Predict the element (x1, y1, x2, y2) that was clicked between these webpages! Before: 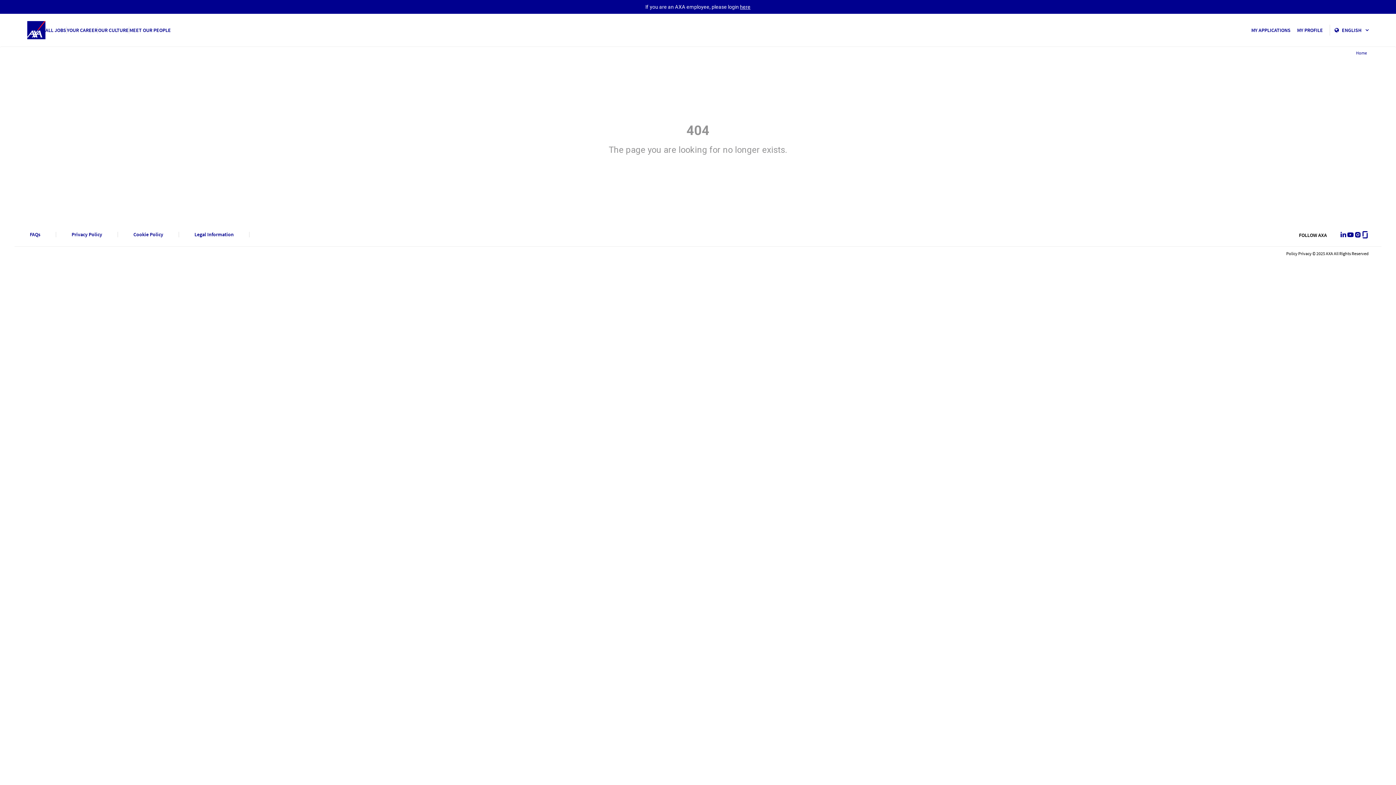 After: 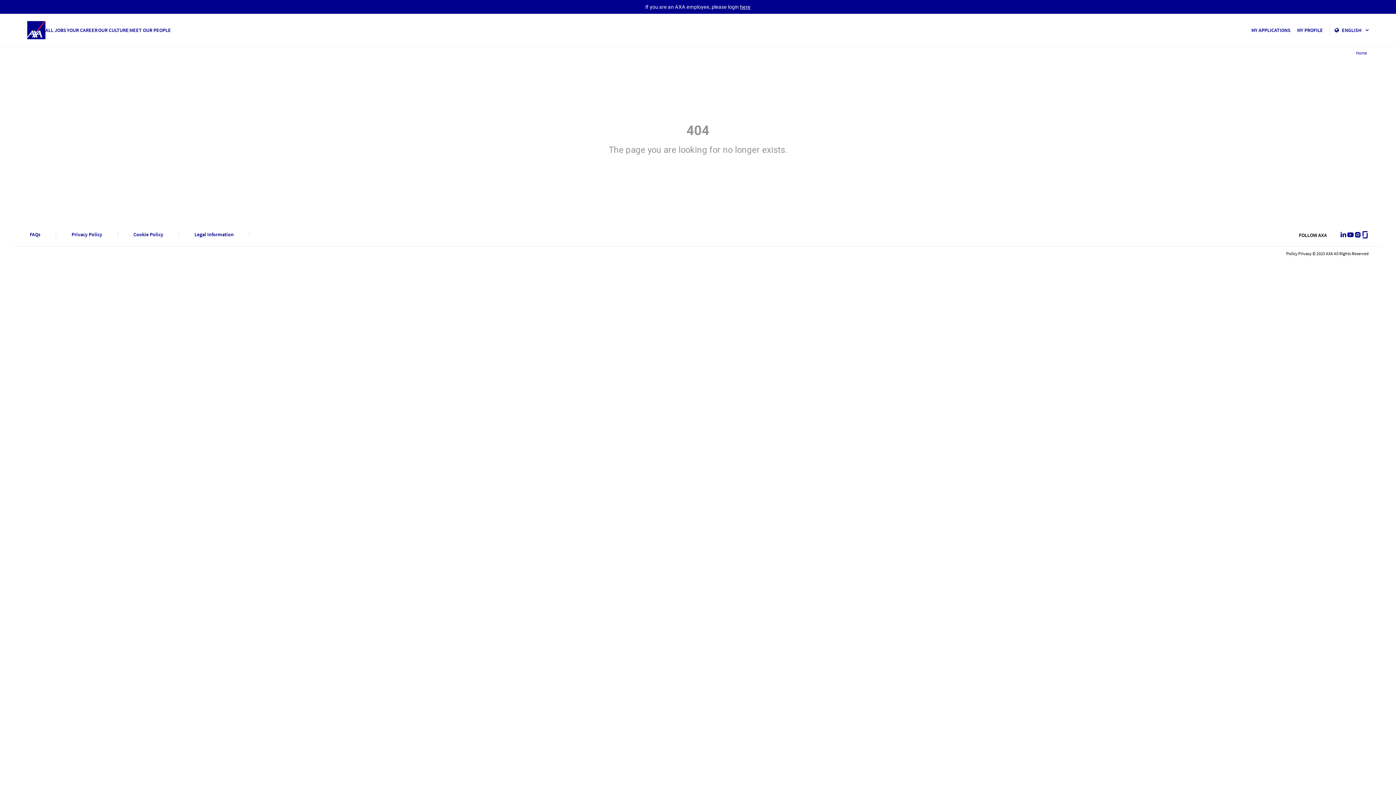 Action: bbox: (1297, 26, 1323, 33) label: MY PROFILE